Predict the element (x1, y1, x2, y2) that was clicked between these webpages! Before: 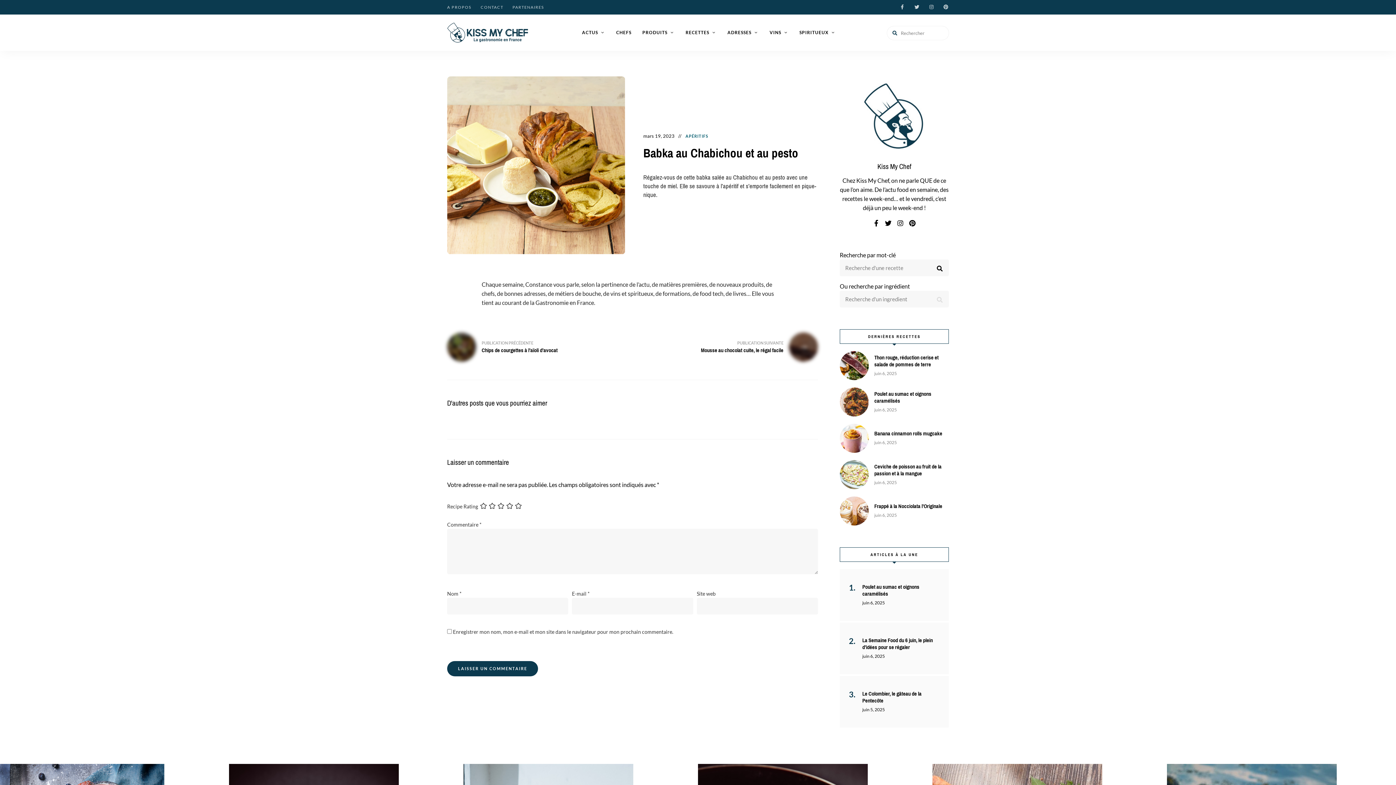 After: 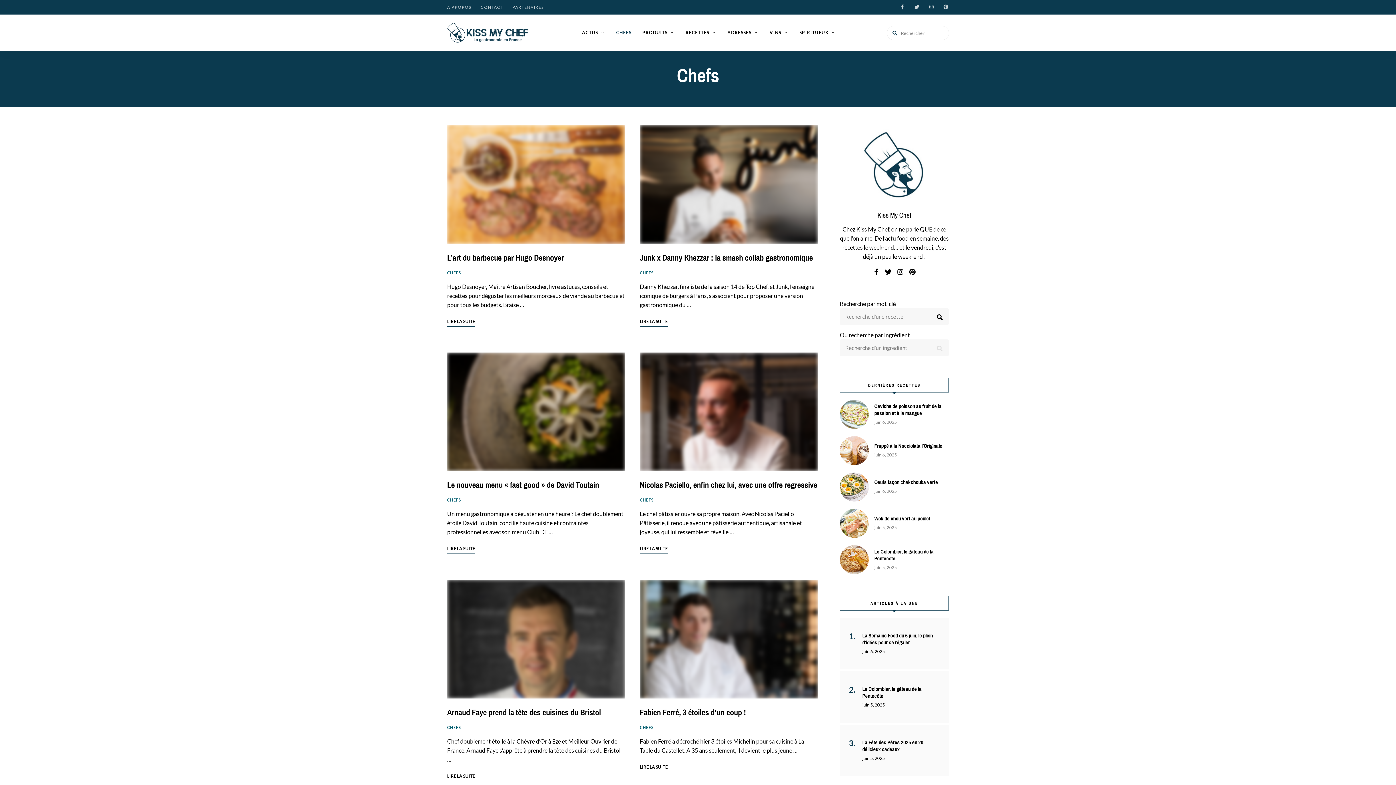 Action: label: CHEFS bbox: (610, 14, 637, 50)